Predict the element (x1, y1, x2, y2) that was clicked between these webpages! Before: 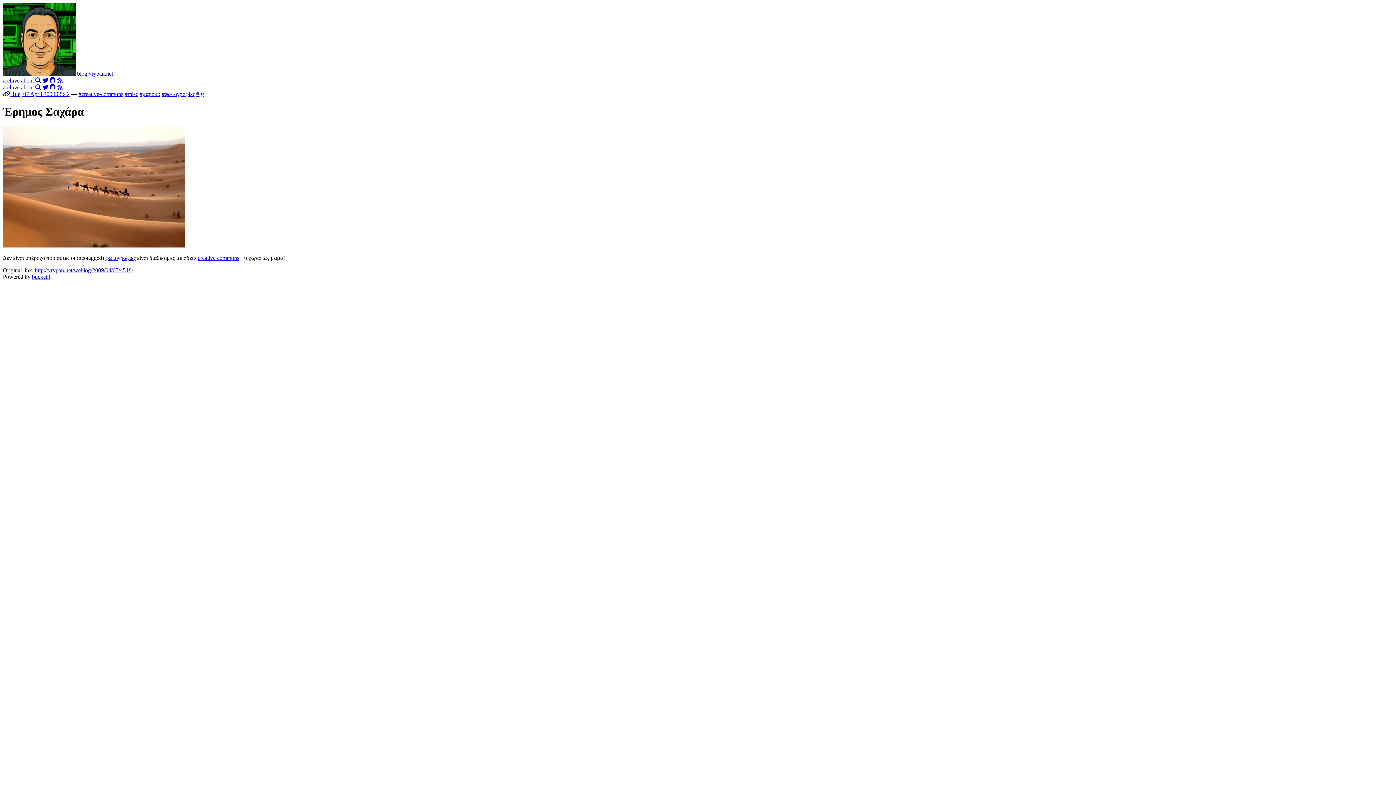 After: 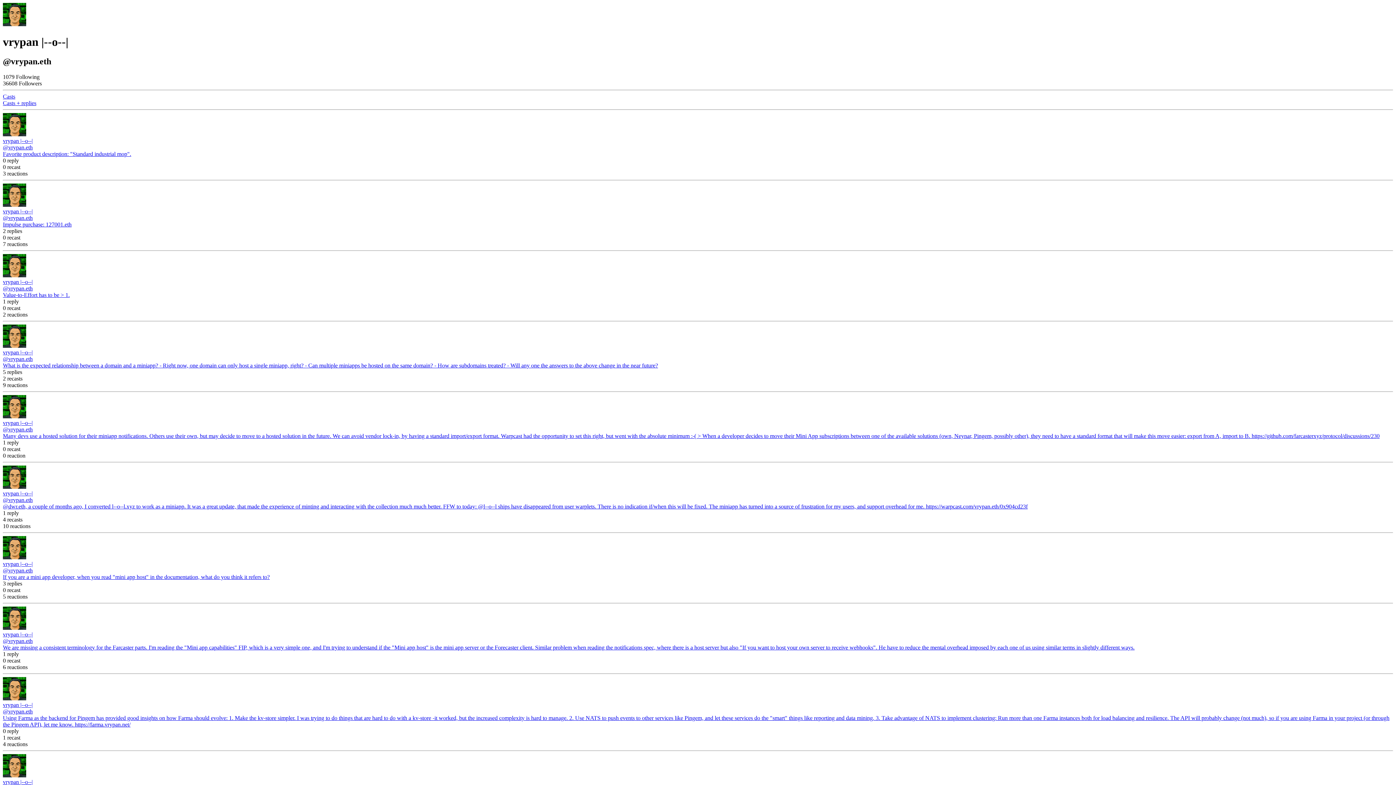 Action: bbox: (49, 84, 56, 90)